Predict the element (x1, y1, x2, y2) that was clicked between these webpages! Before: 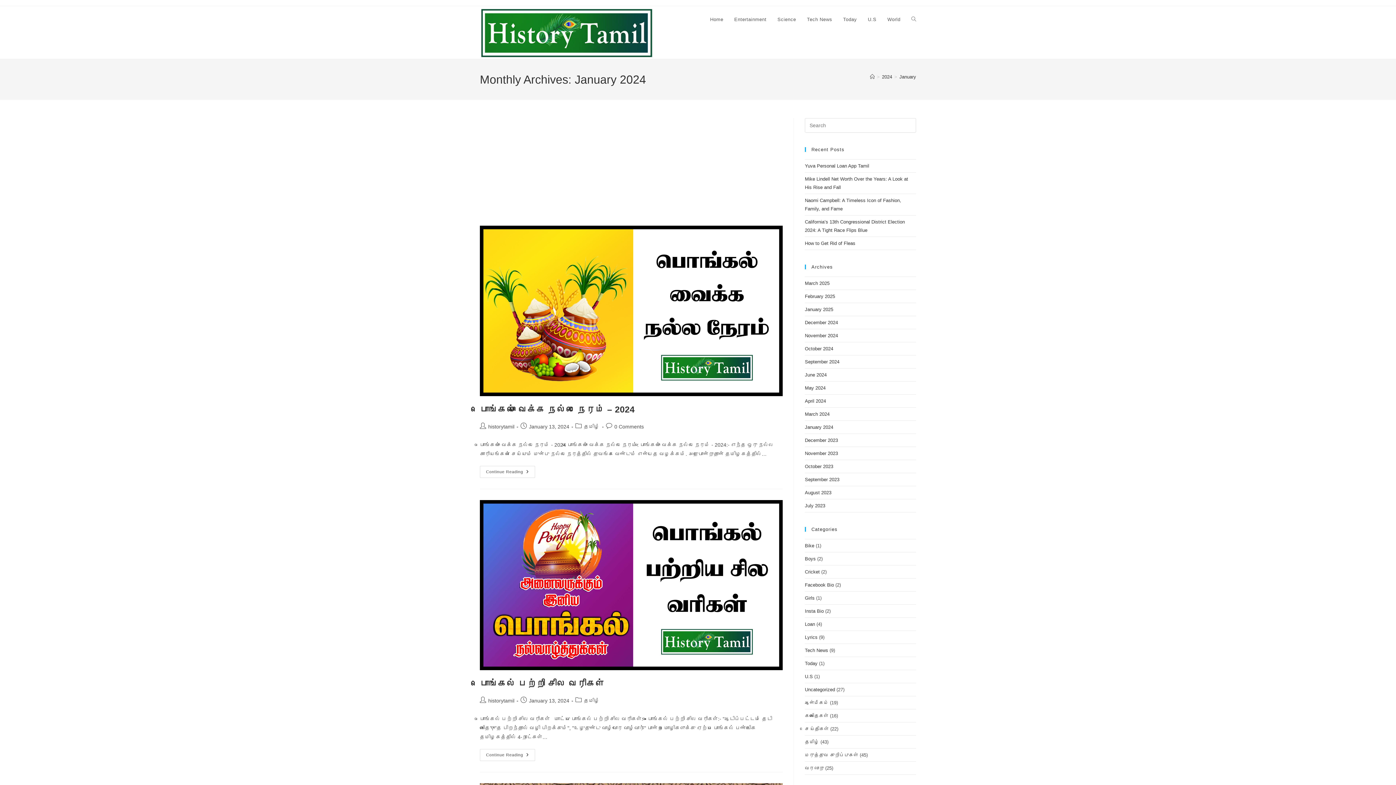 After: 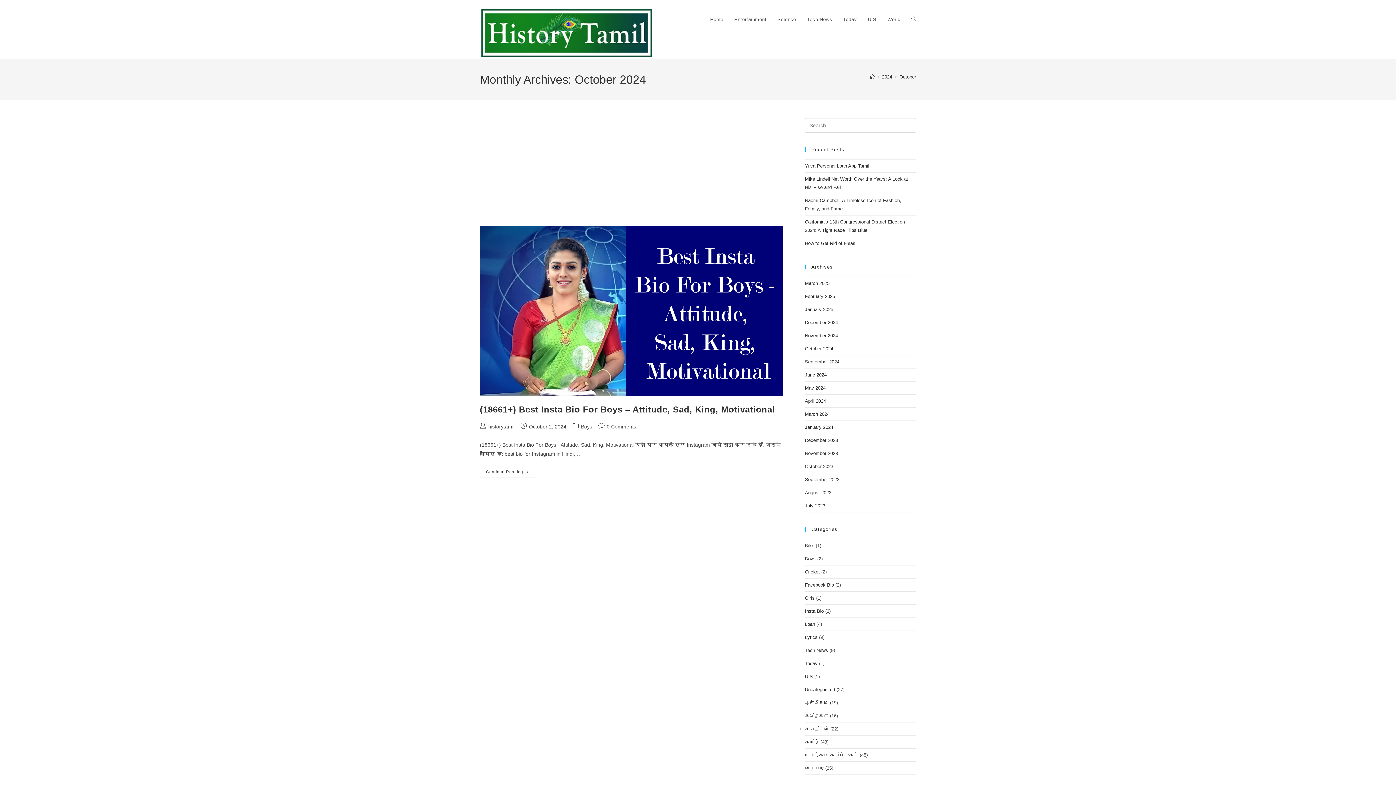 Action: bbox: (805, 346, 833, 351) label: October 2024